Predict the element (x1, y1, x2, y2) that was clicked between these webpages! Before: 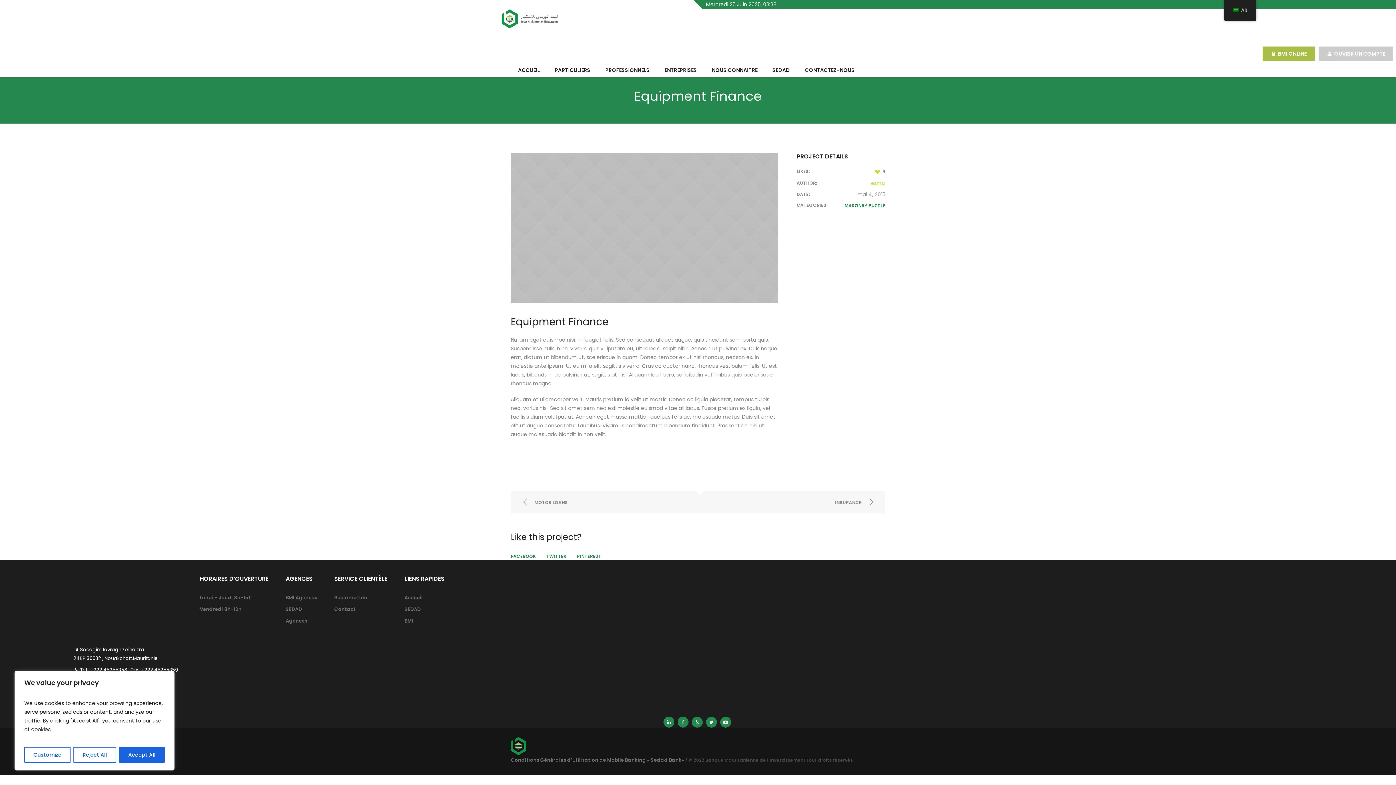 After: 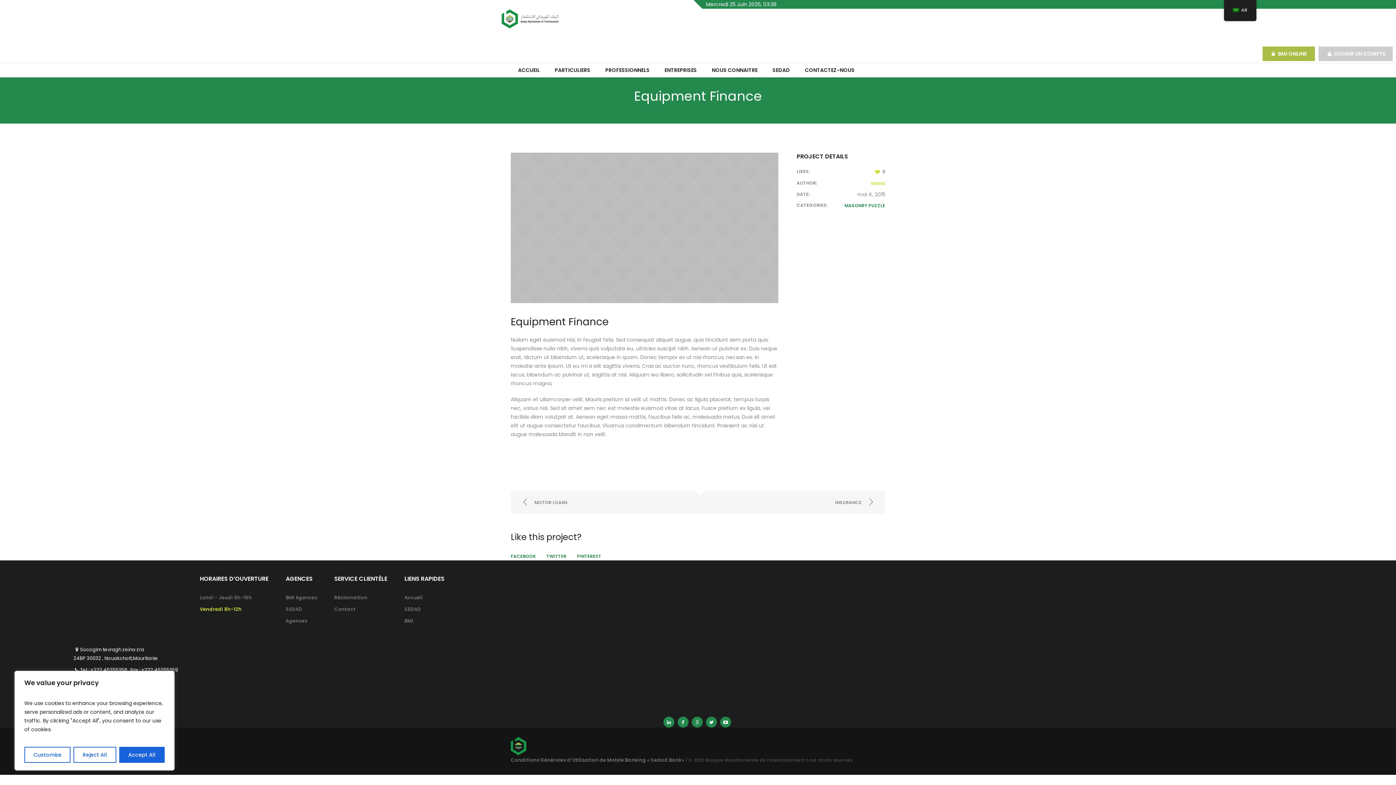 Action: bbox: (199, 606, 241, 613) label: Vendredi 8h-12h